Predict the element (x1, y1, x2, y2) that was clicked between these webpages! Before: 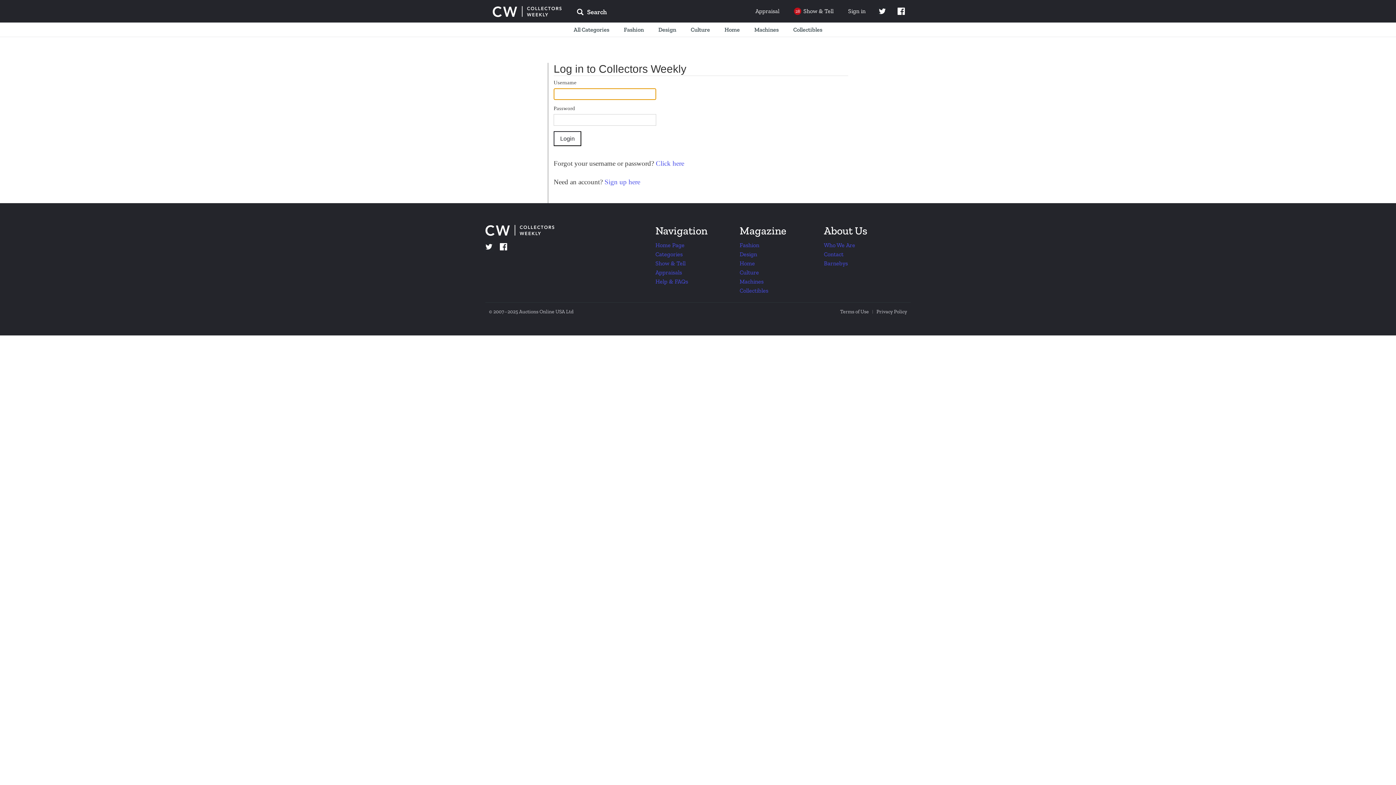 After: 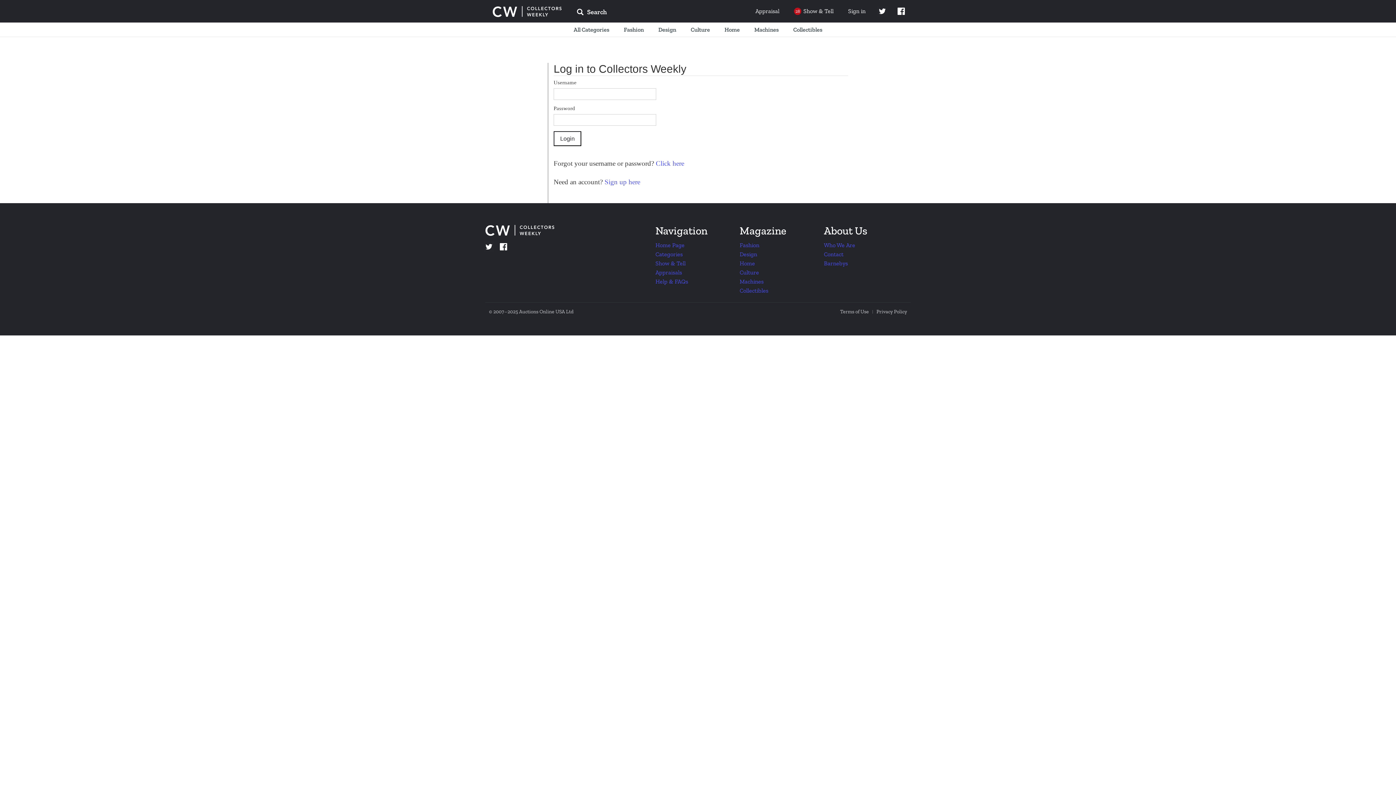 Action: bbox: (496, 239, 510, 254)